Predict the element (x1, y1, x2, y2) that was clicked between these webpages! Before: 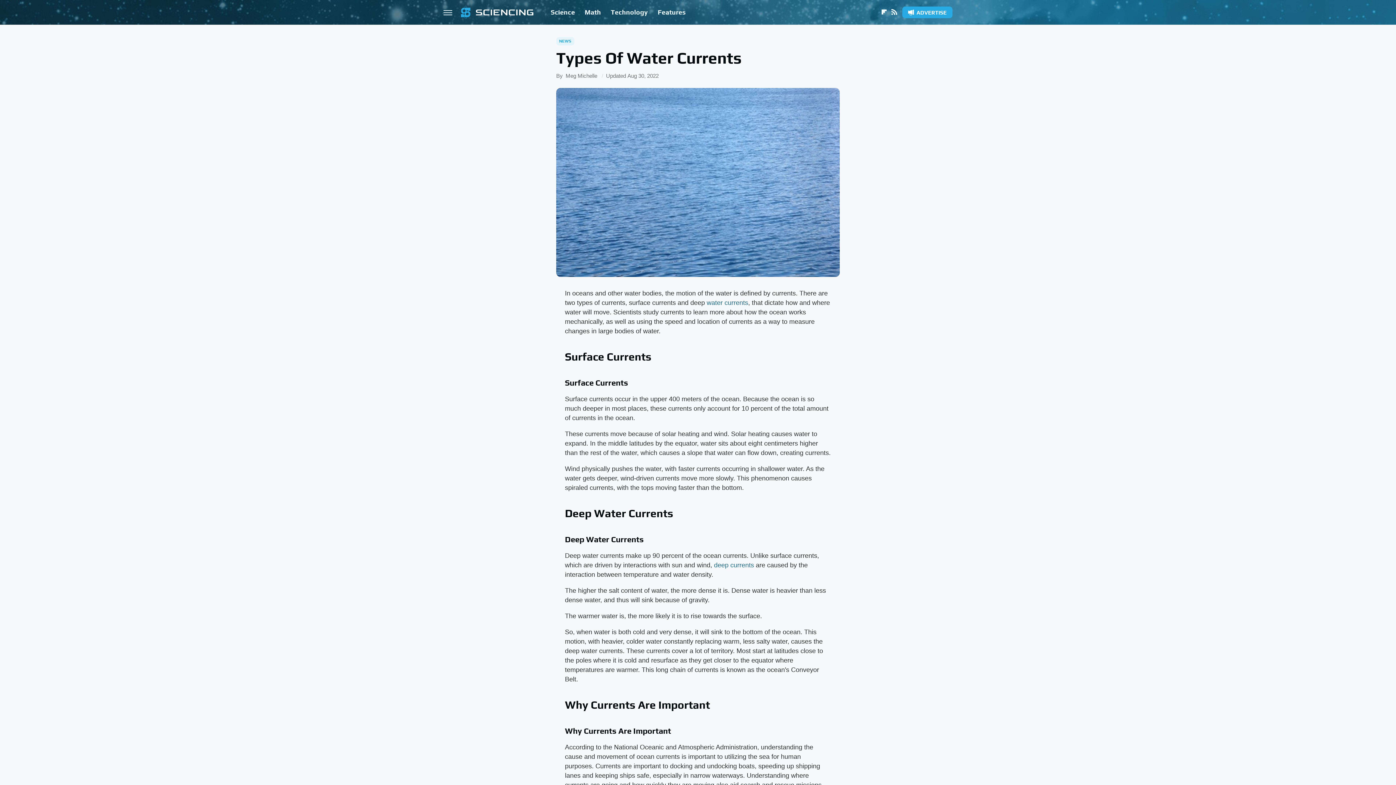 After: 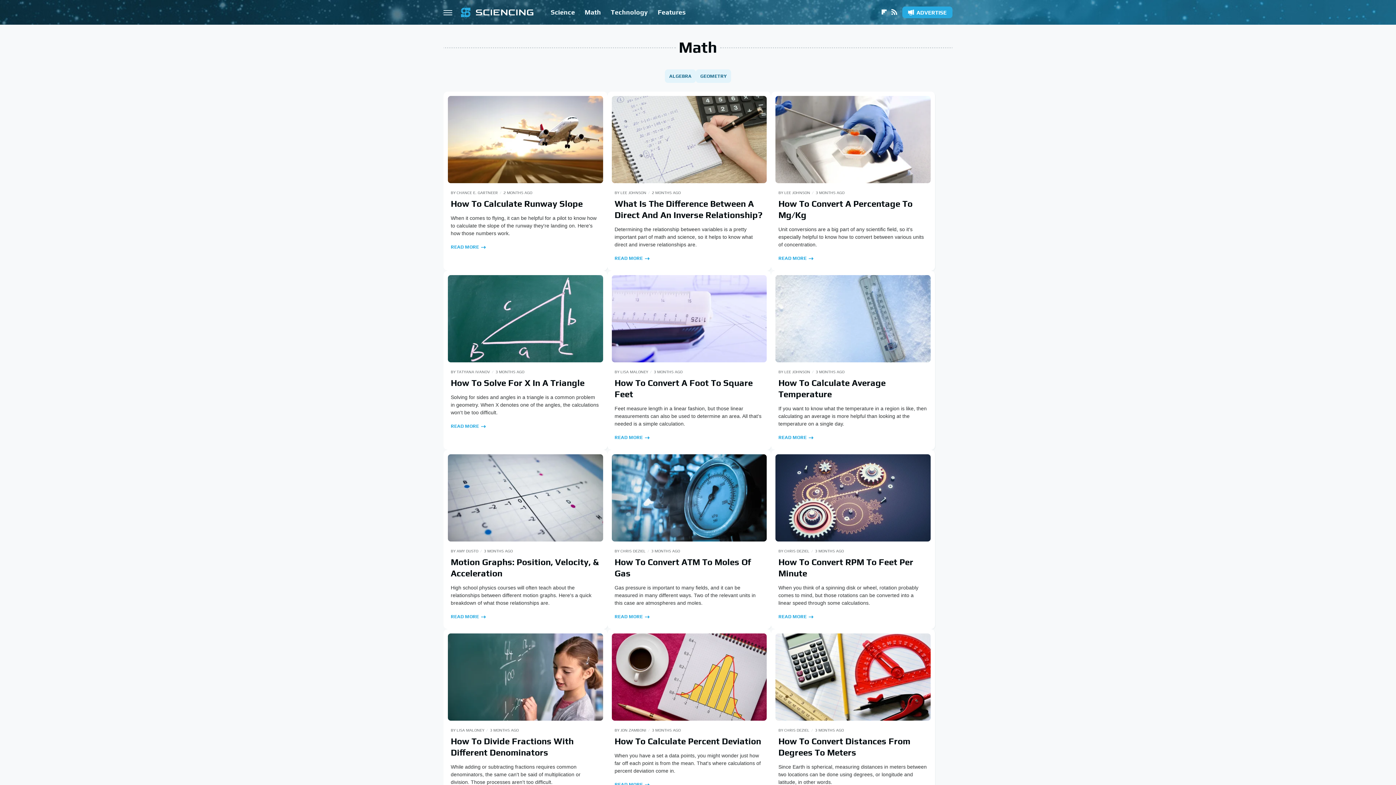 Action: bbox: (584, 0, 601, 24) label: Math